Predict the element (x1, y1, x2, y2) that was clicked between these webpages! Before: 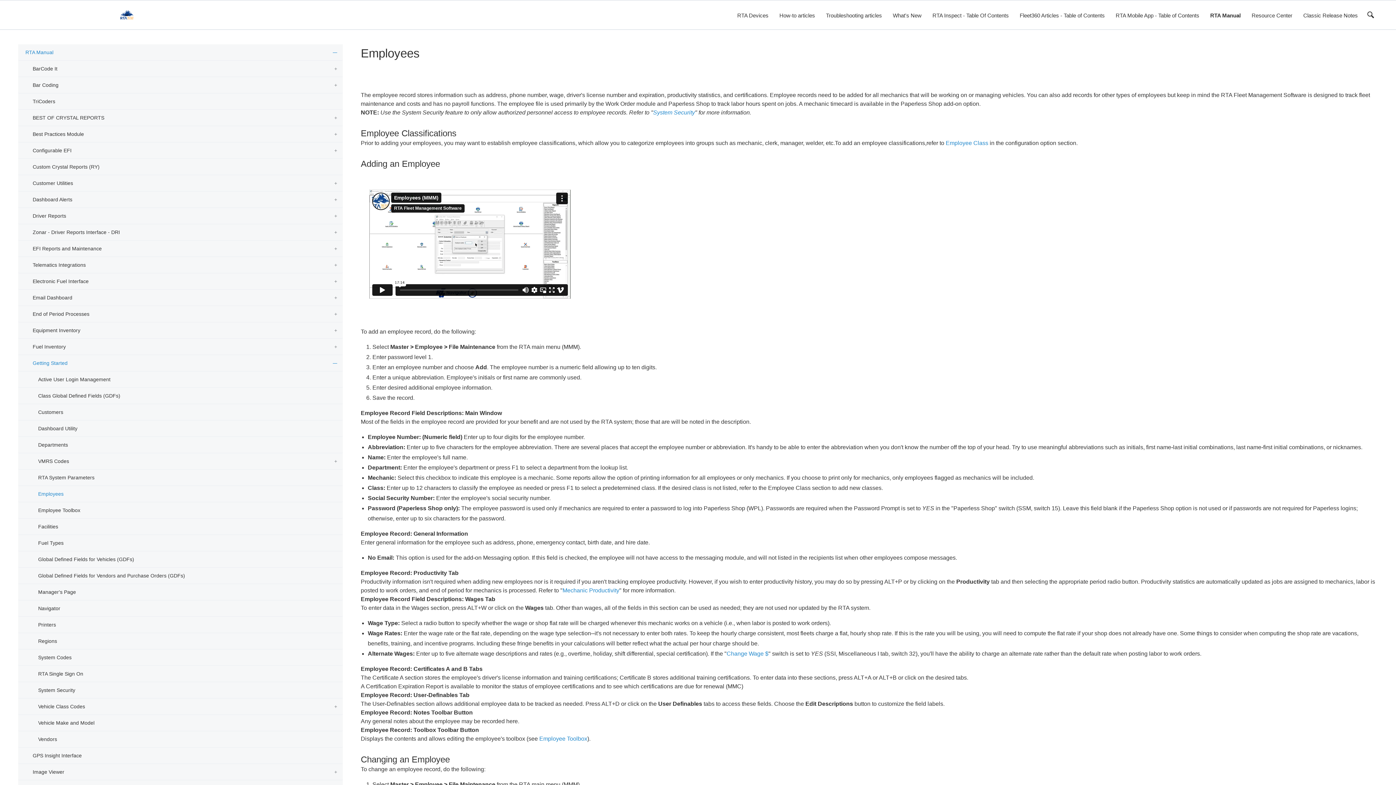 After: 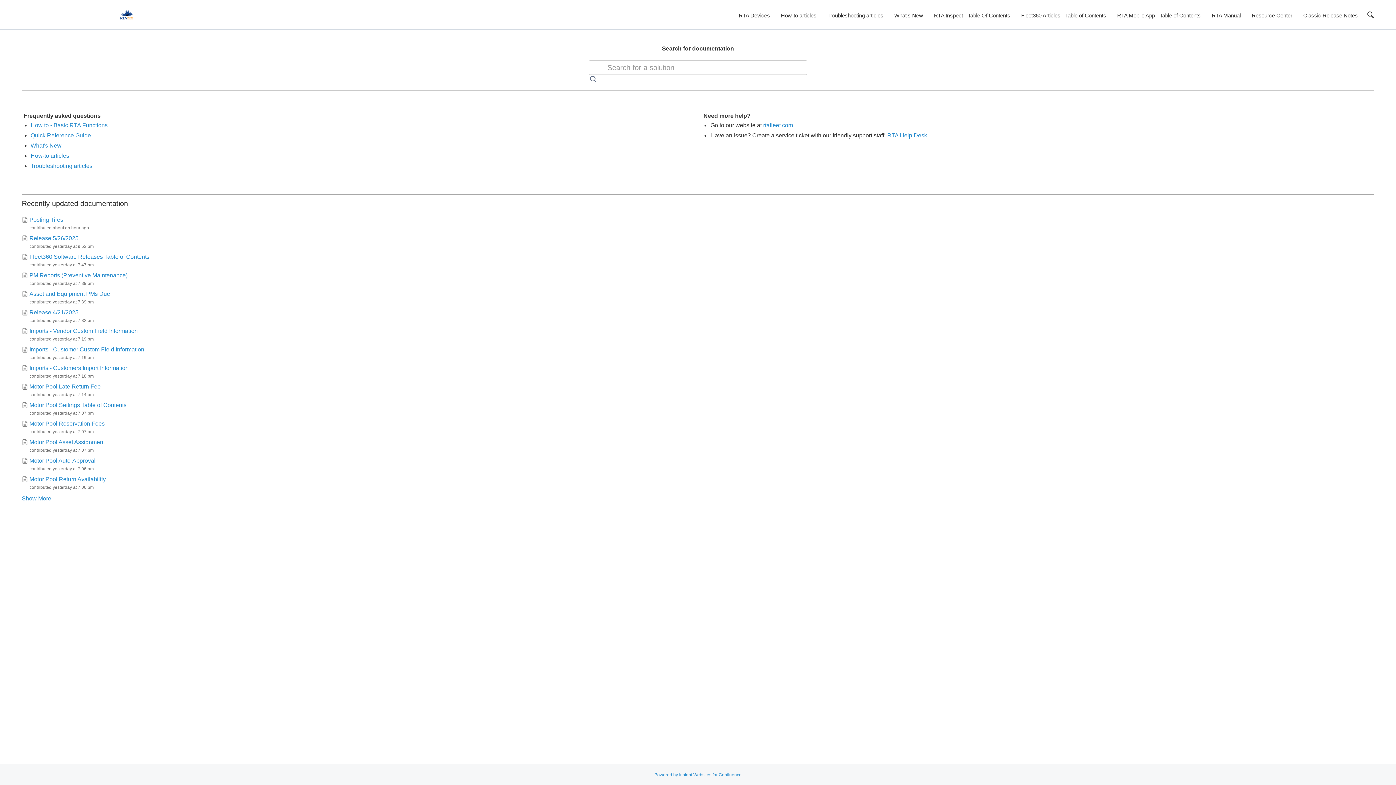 Action: bbox: (18, 7, 235, 22)